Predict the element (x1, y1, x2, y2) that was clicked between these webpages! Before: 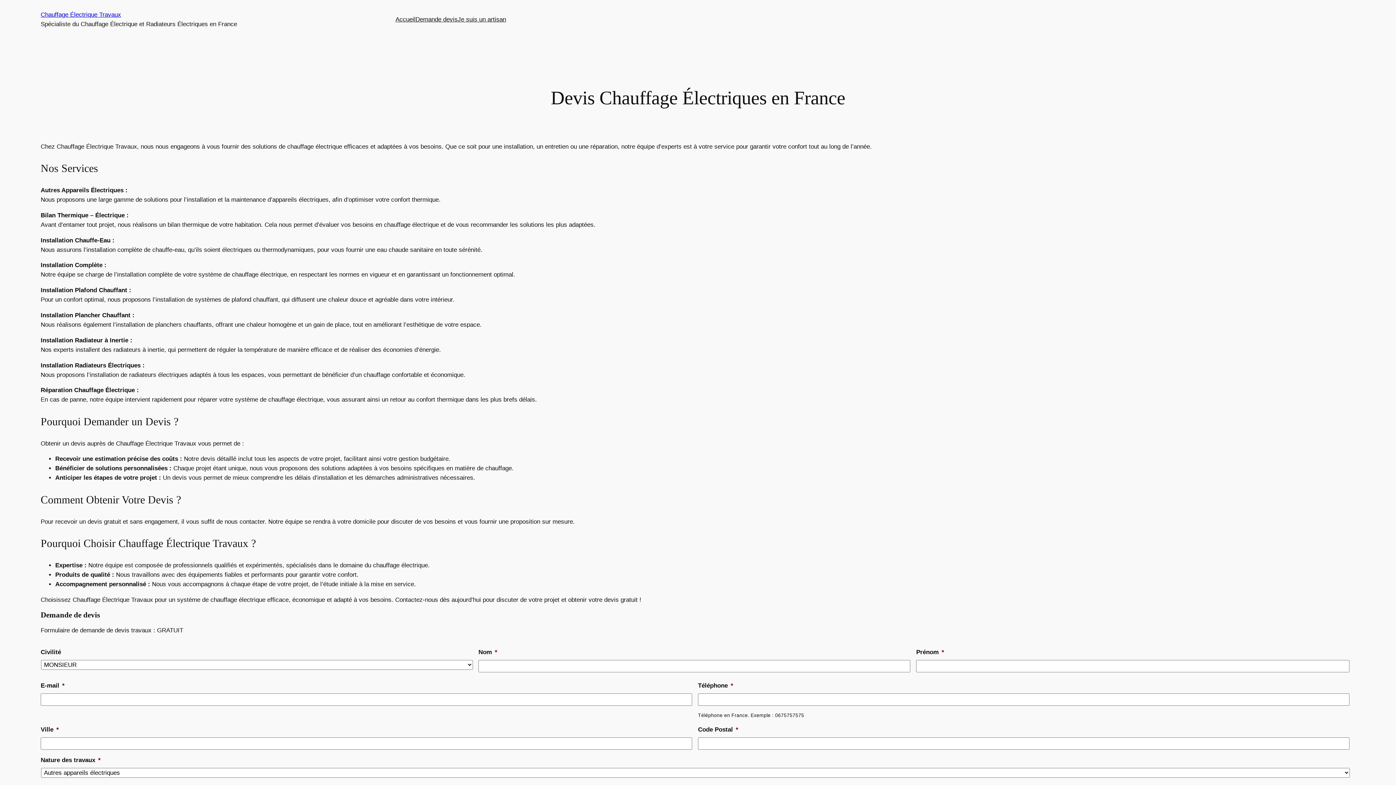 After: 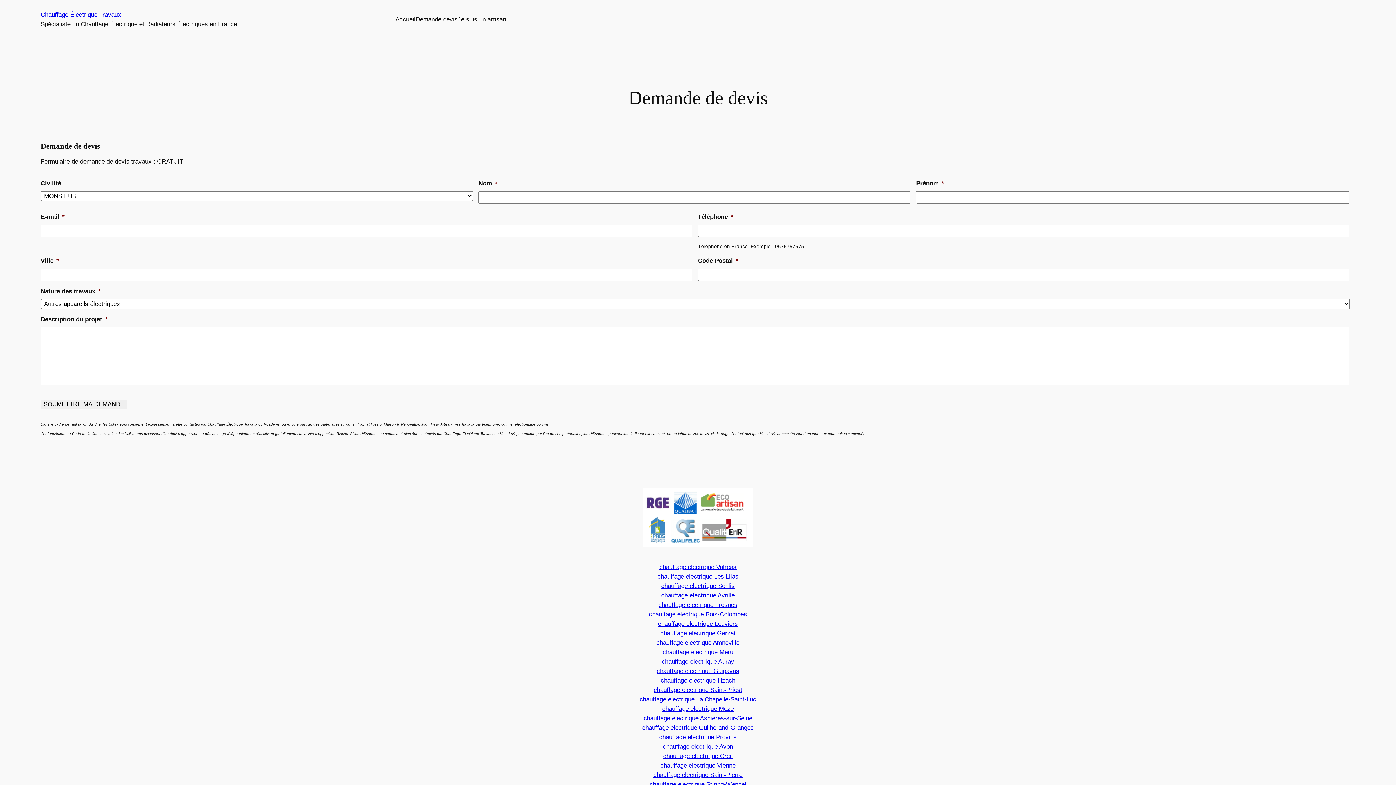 Action: bbox: (415, 14, 457, 24) label: Demande devis